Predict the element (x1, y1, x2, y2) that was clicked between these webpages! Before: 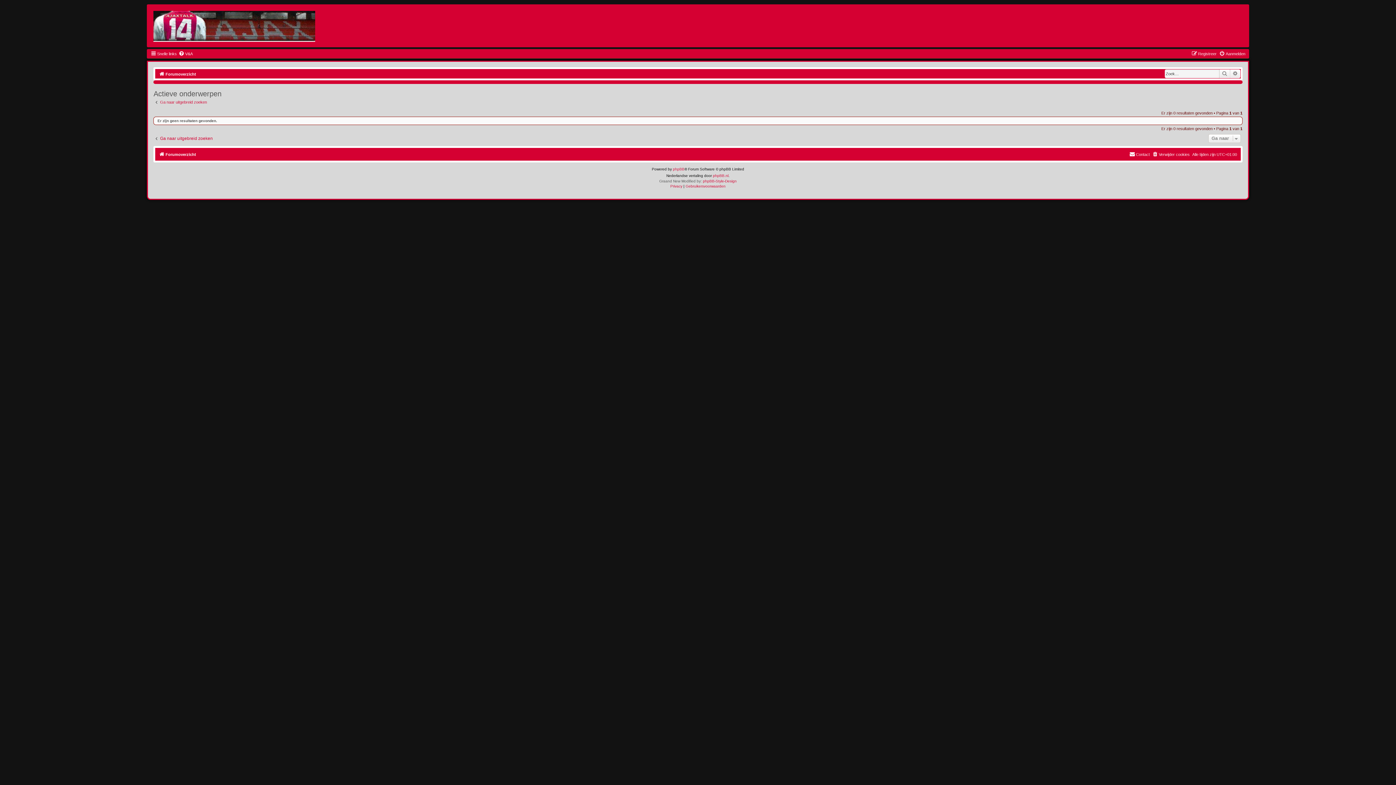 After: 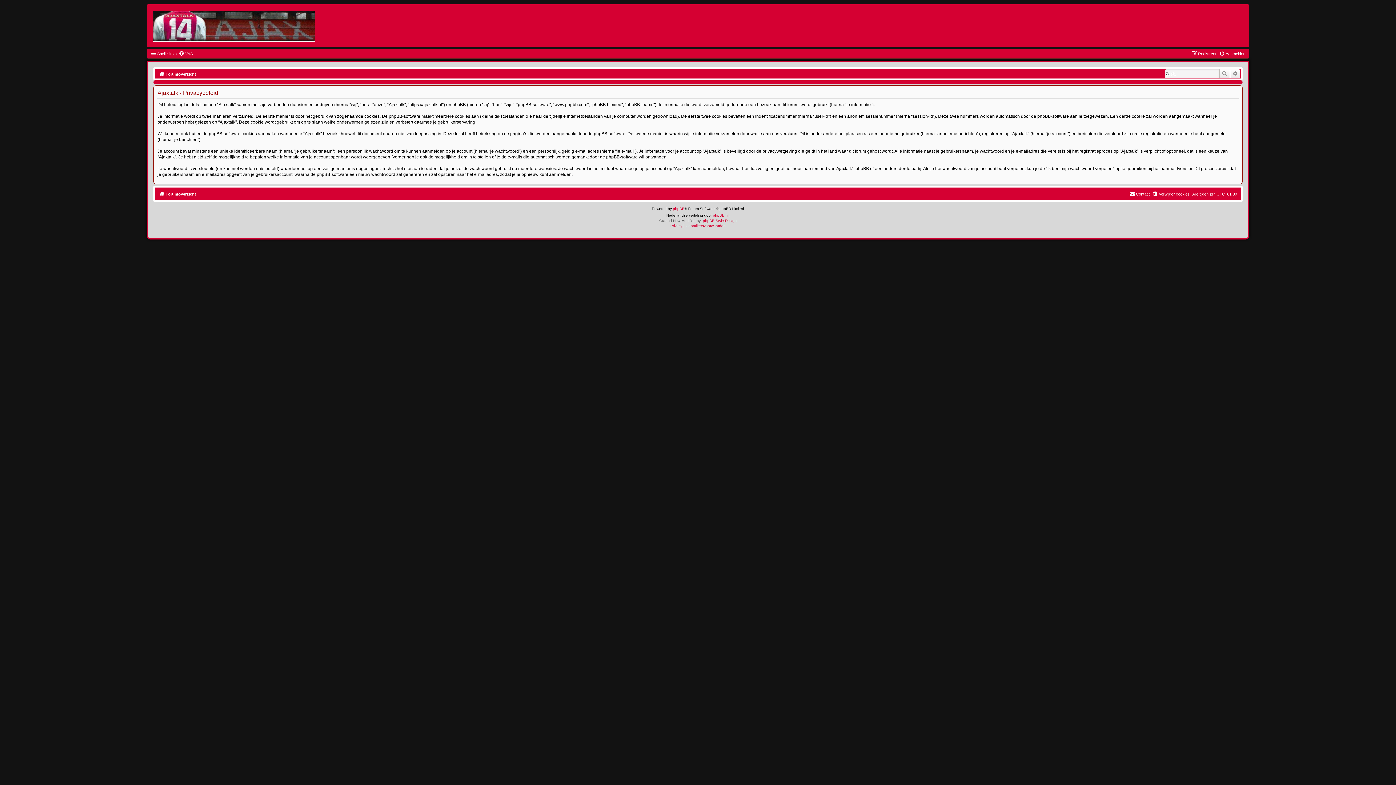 Action: label: Privacy bbox: (670, 183, 682, 189)